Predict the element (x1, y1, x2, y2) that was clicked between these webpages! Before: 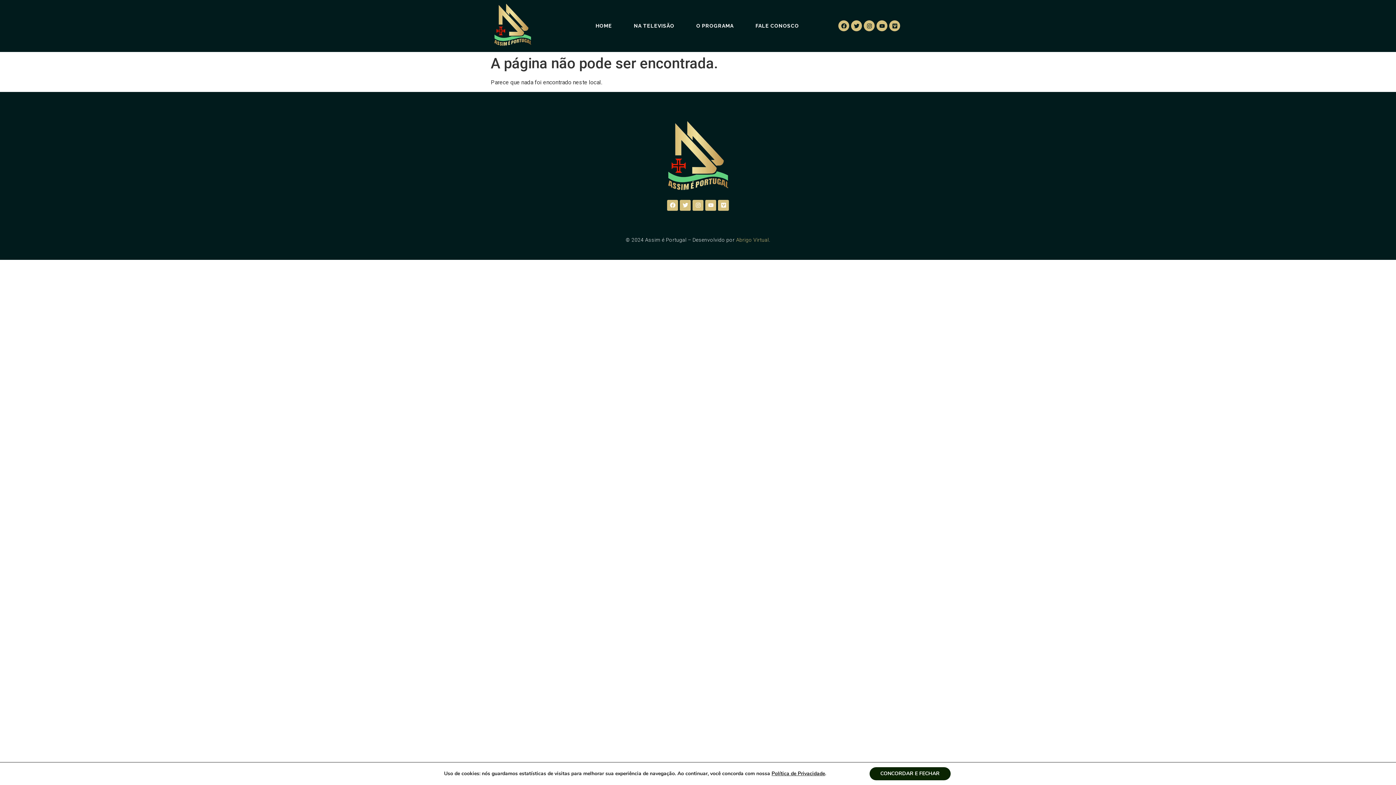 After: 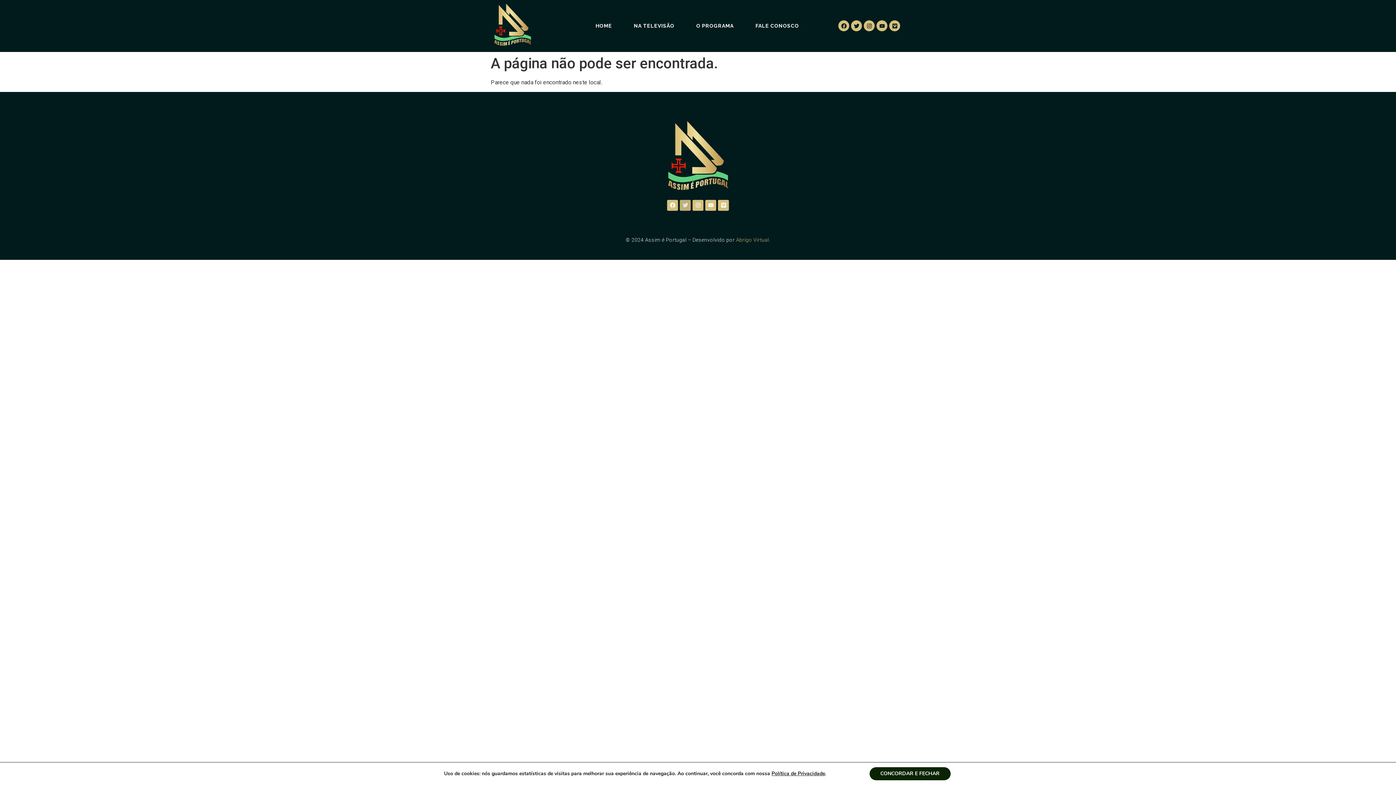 Action: bbox: (680, 199, 690, 210) label: Twitter